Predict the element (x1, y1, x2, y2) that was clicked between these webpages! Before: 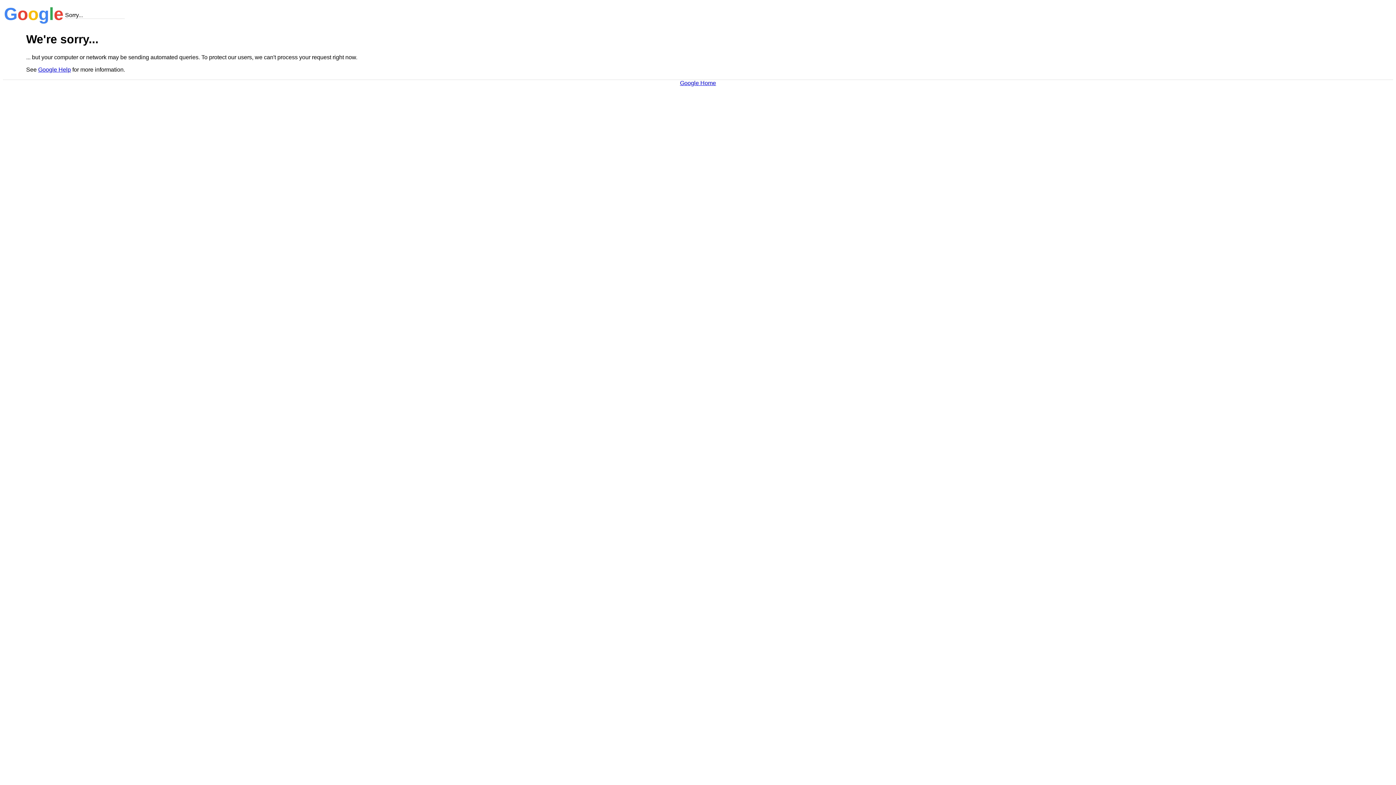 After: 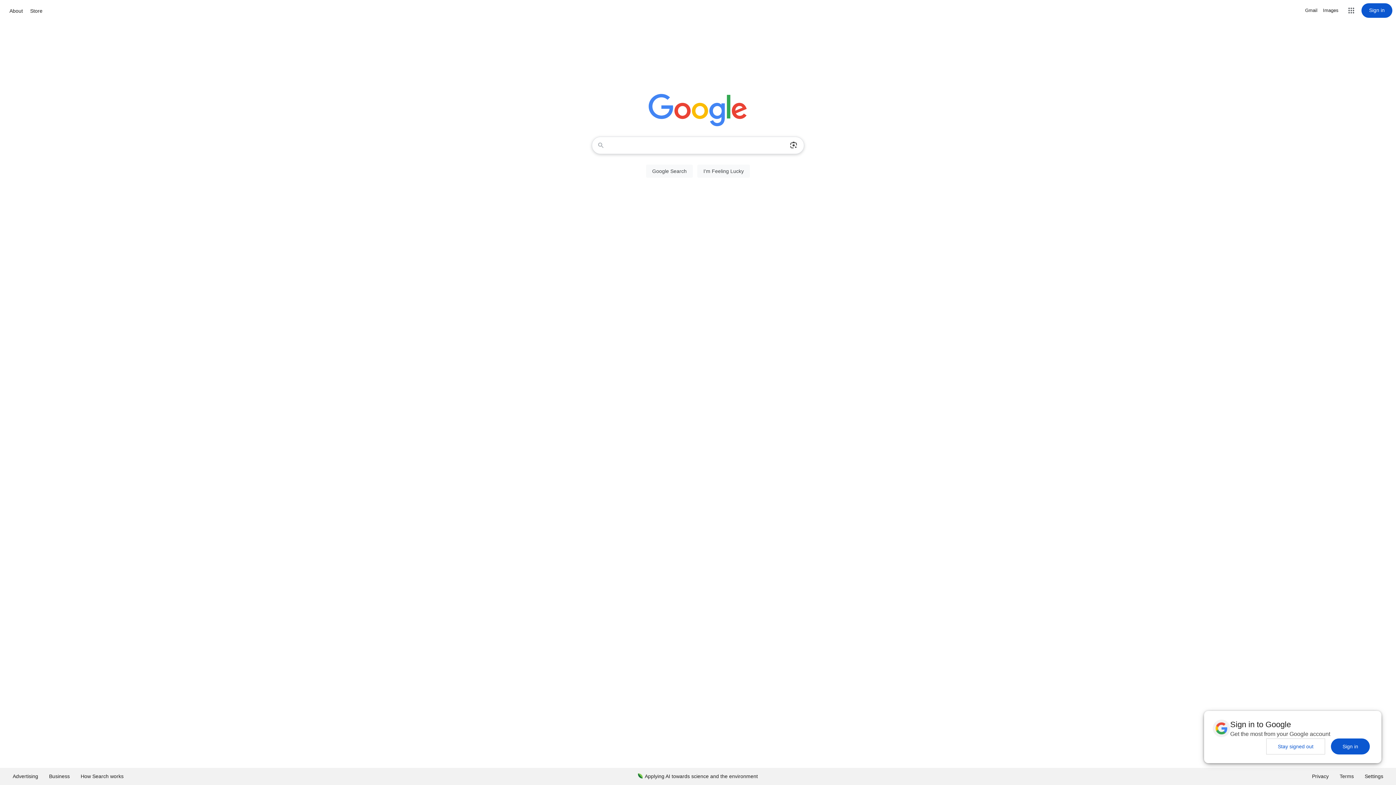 Action: label: Google Home bbox: (680, 79, 716, 86)